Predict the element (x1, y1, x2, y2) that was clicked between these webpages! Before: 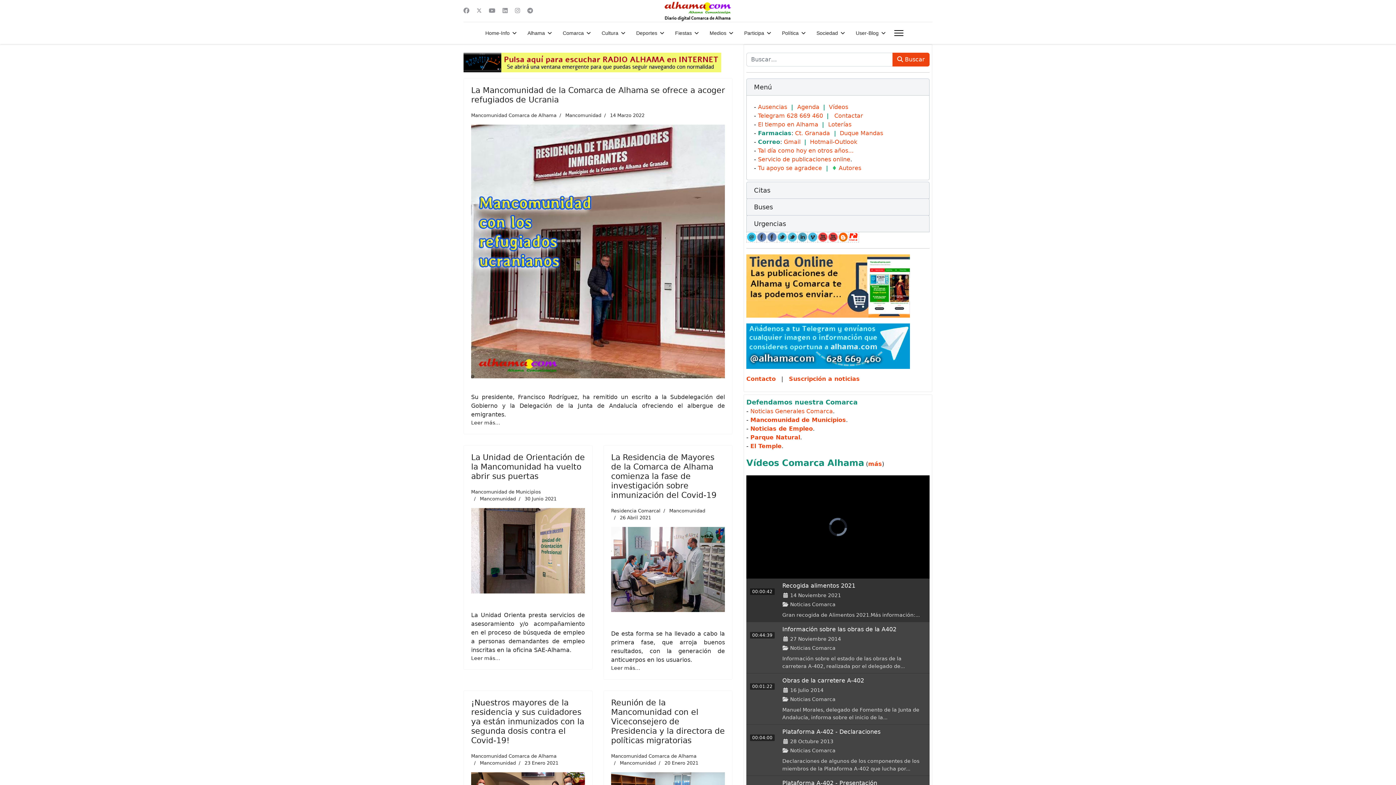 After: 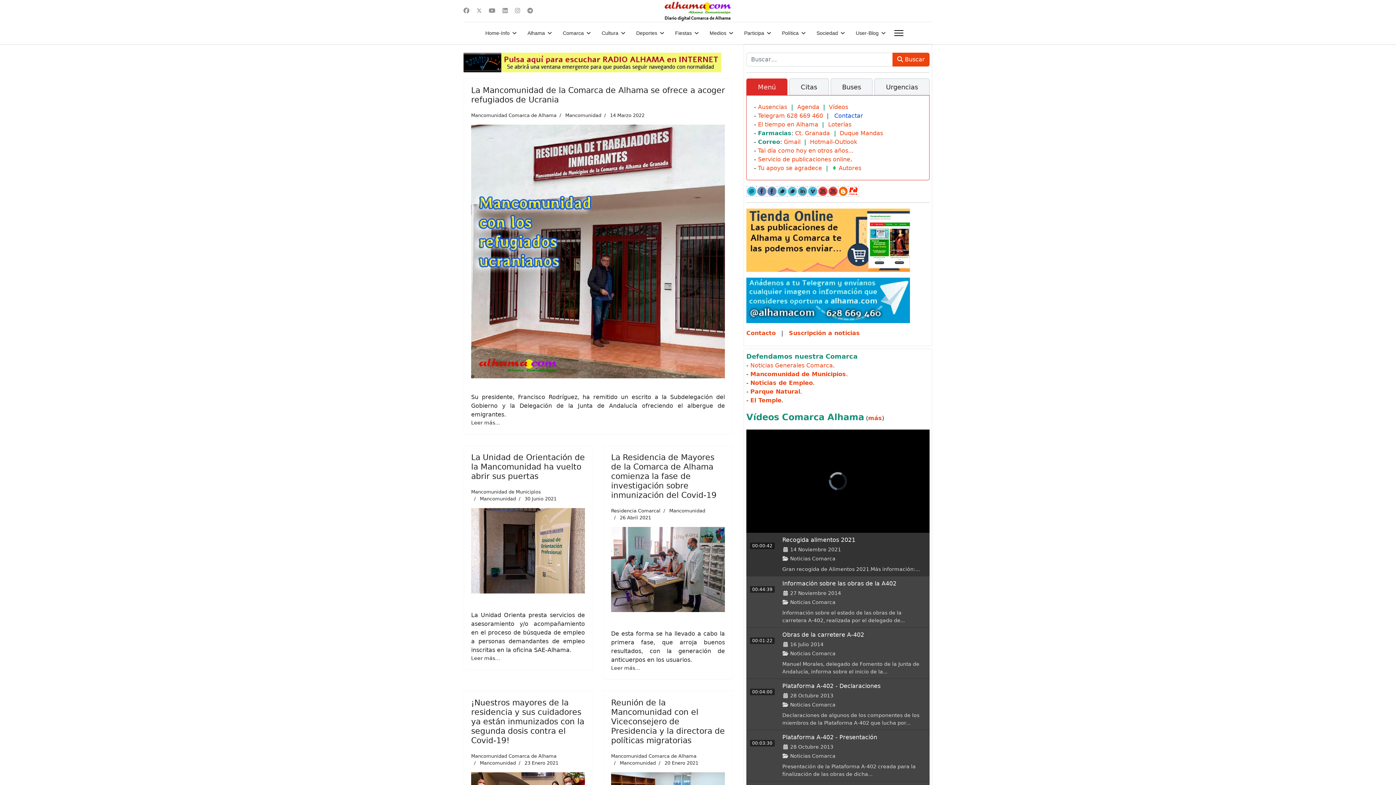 Action: label: Contactar bbox: (834, 112, 863, 119)